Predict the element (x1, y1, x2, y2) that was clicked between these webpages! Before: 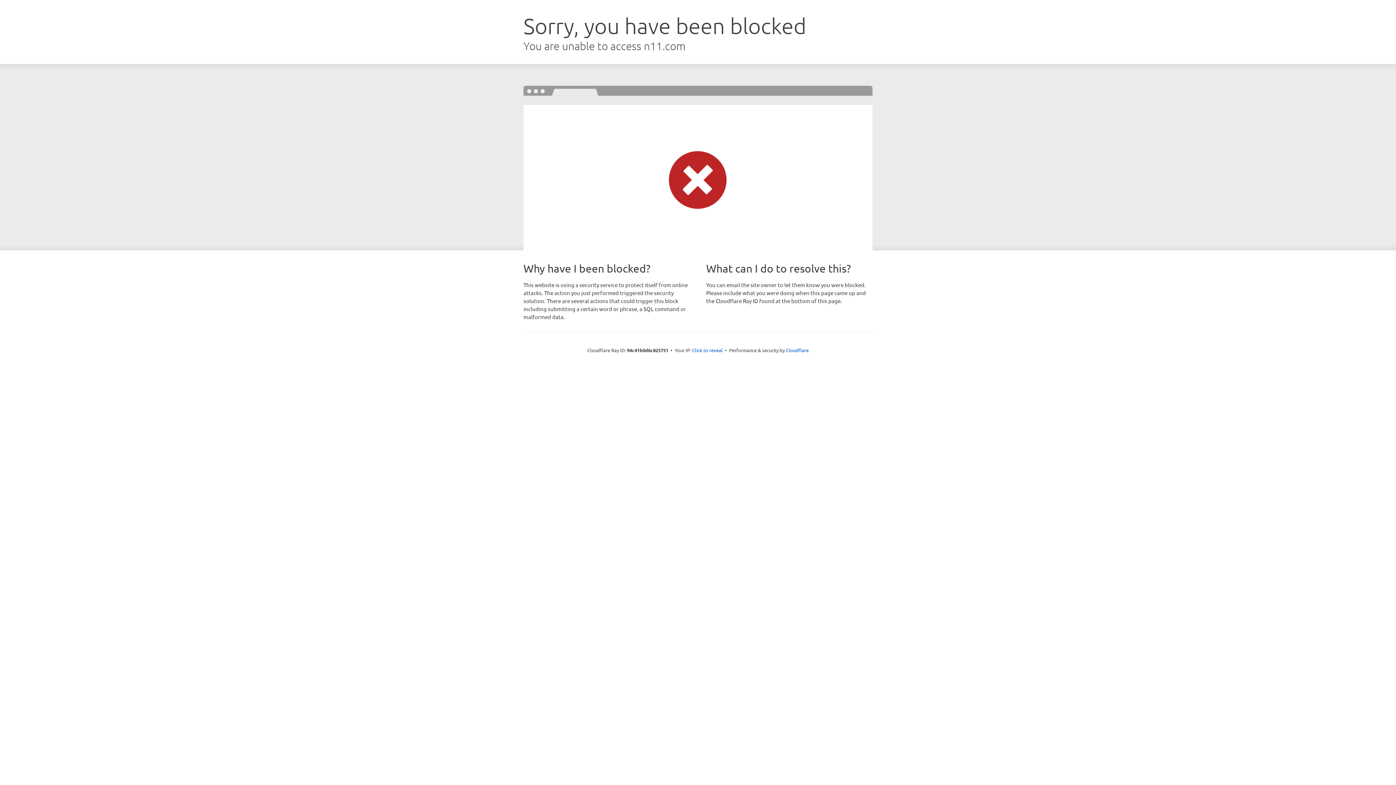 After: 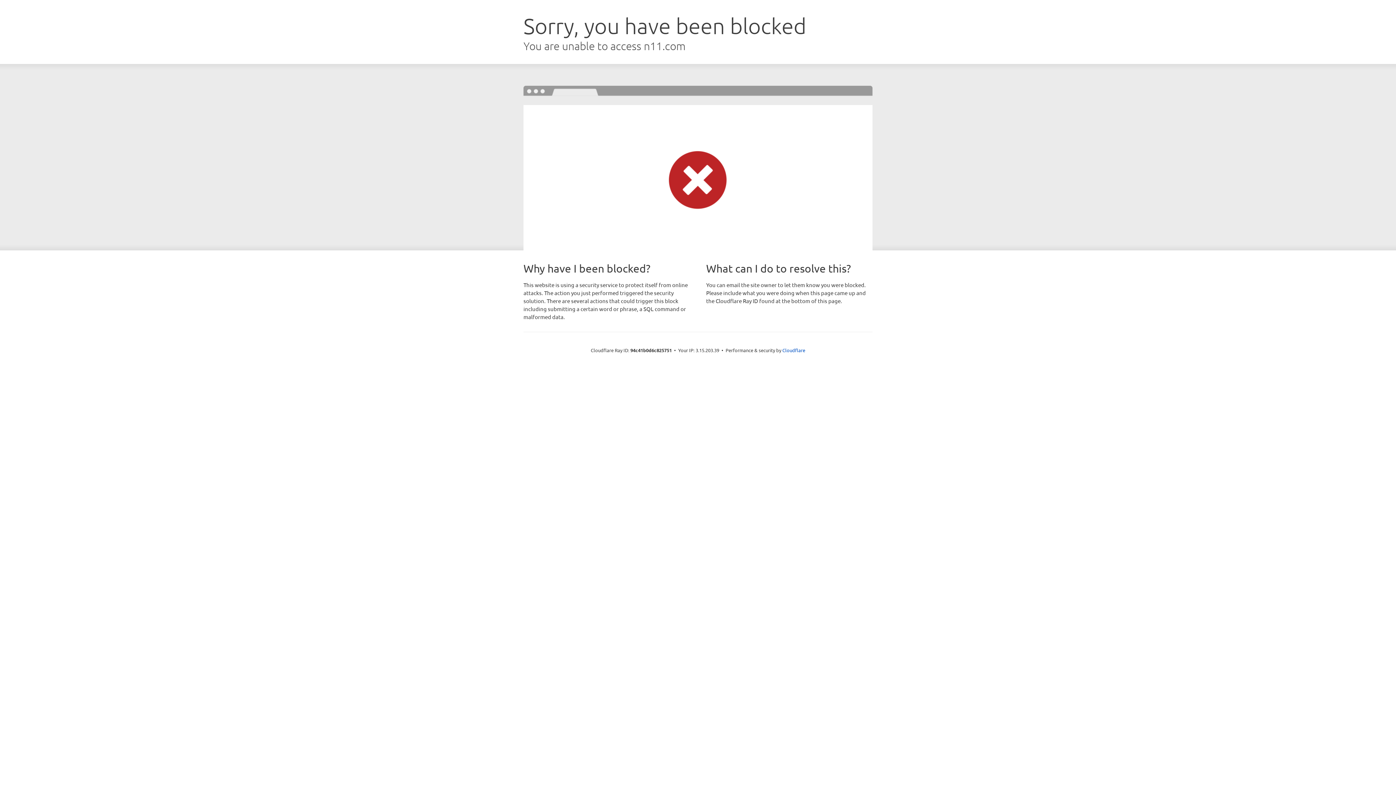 Action: label: Click to reveal bbox: (692, 346, 722, 353)